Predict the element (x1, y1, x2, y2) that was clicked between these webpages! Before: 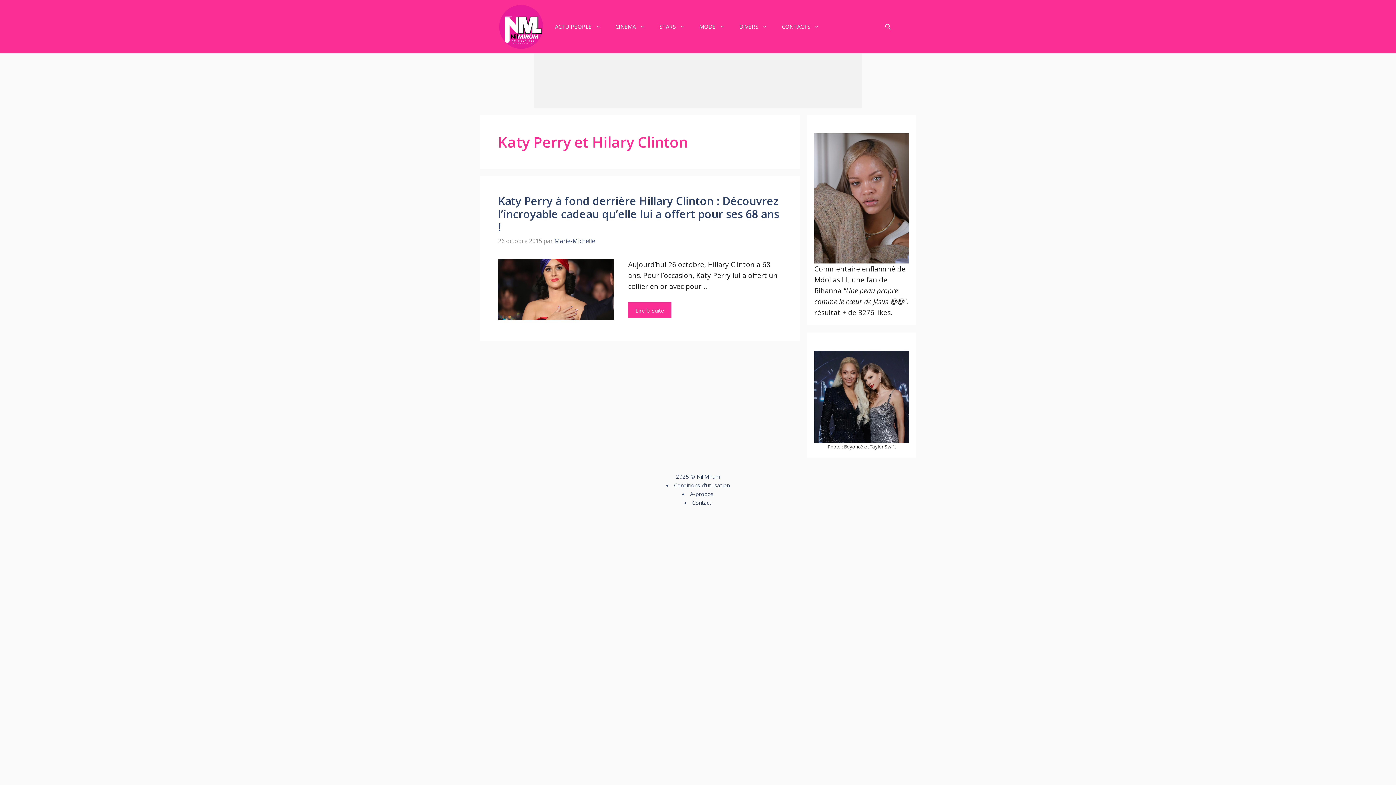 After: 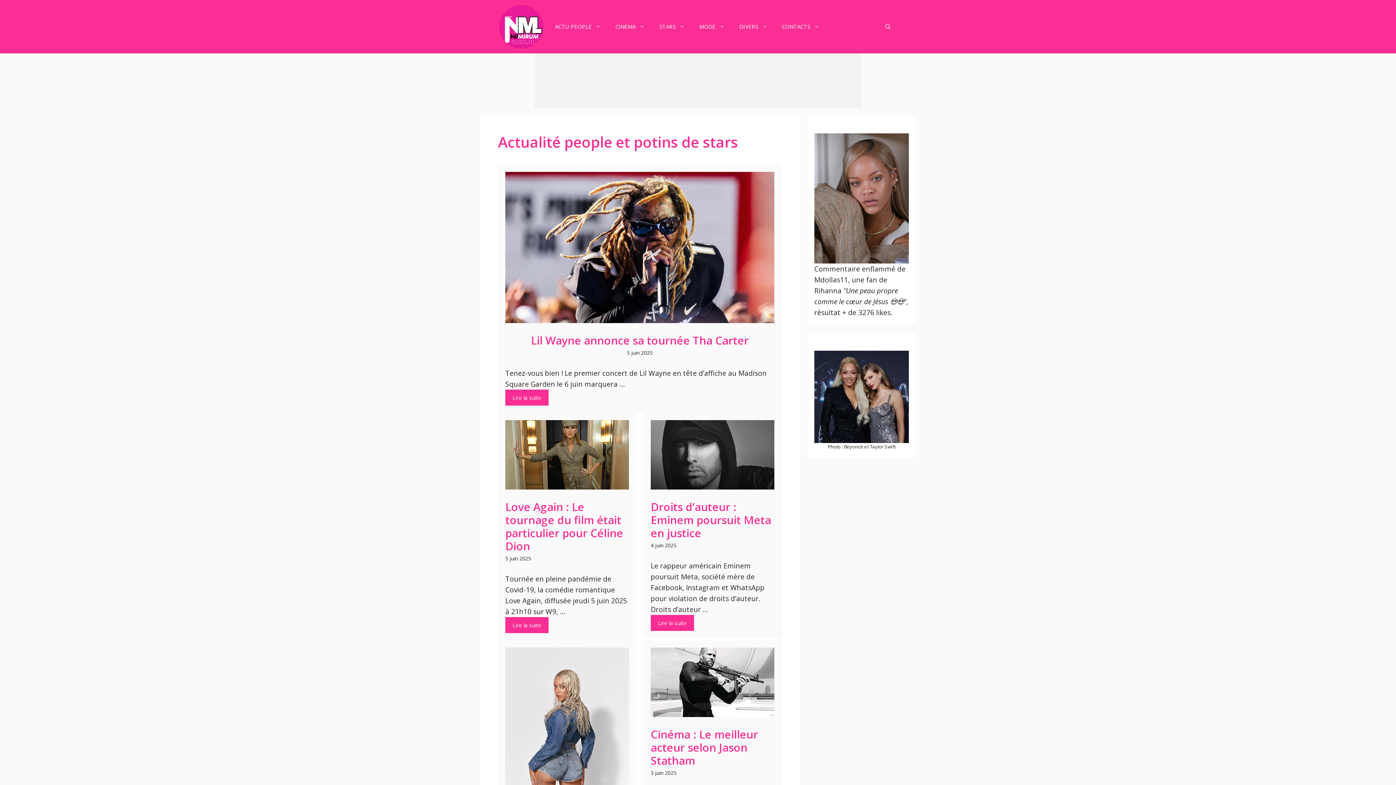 Action: bbox: (498, 0, 544, 53)